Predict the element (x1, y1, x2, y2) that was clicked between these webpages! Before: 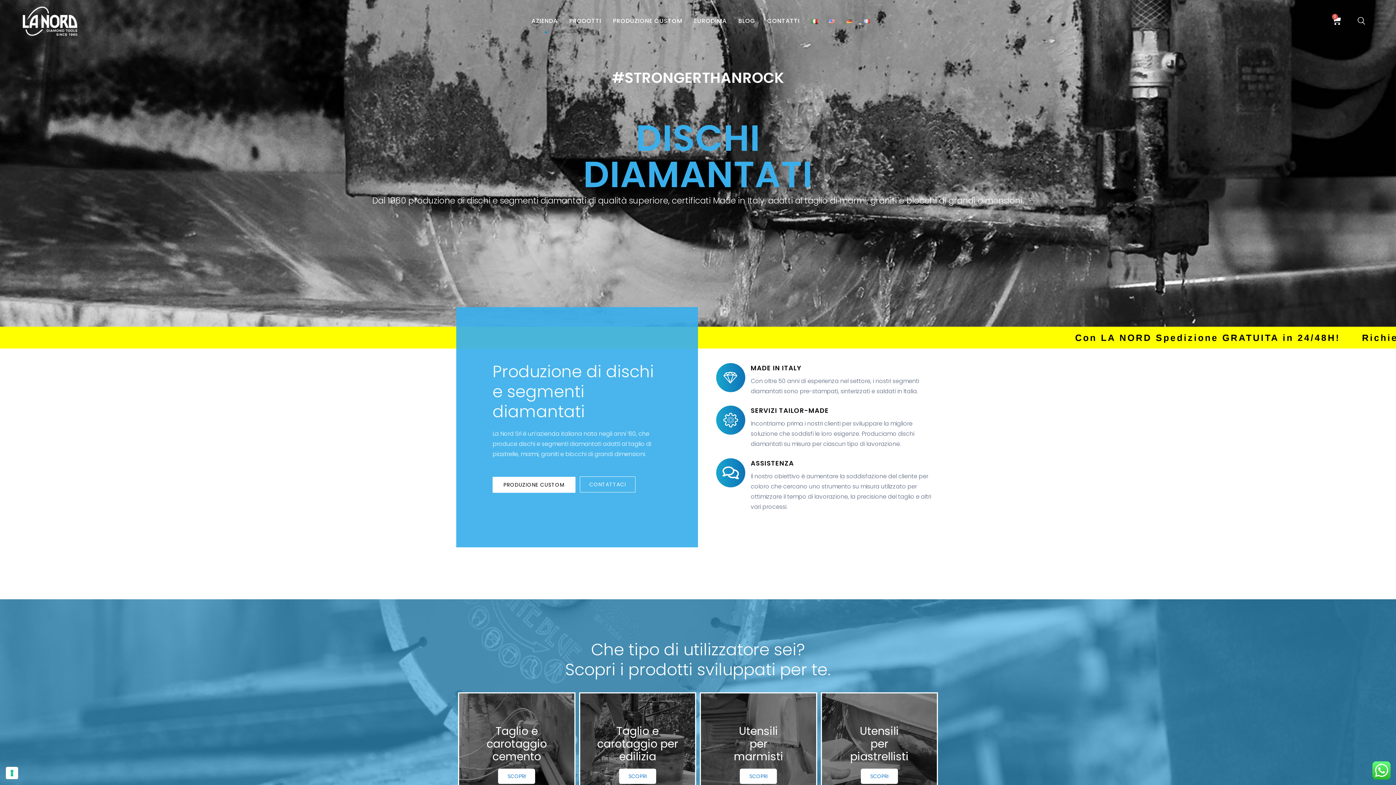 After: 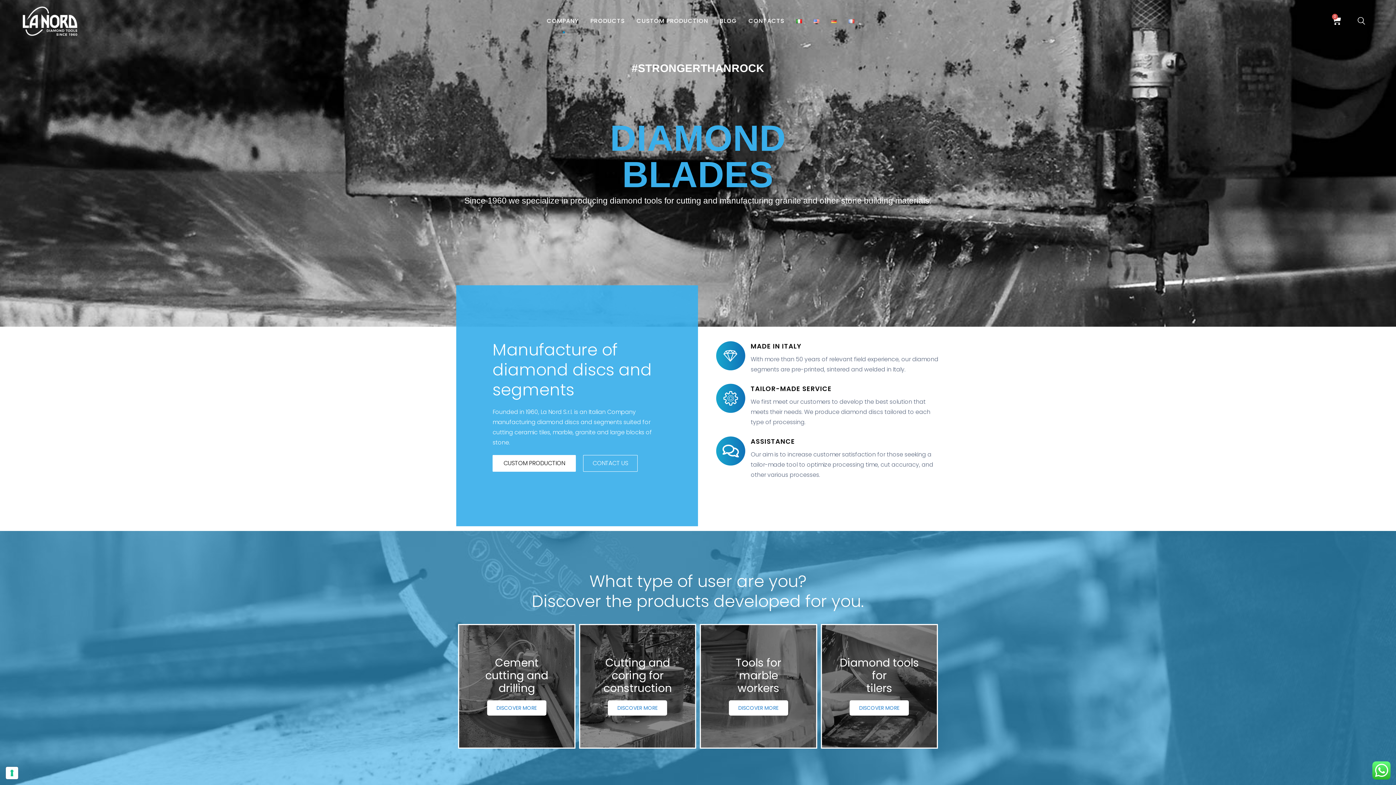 Action: bbox: (829, 12, 834, 29)